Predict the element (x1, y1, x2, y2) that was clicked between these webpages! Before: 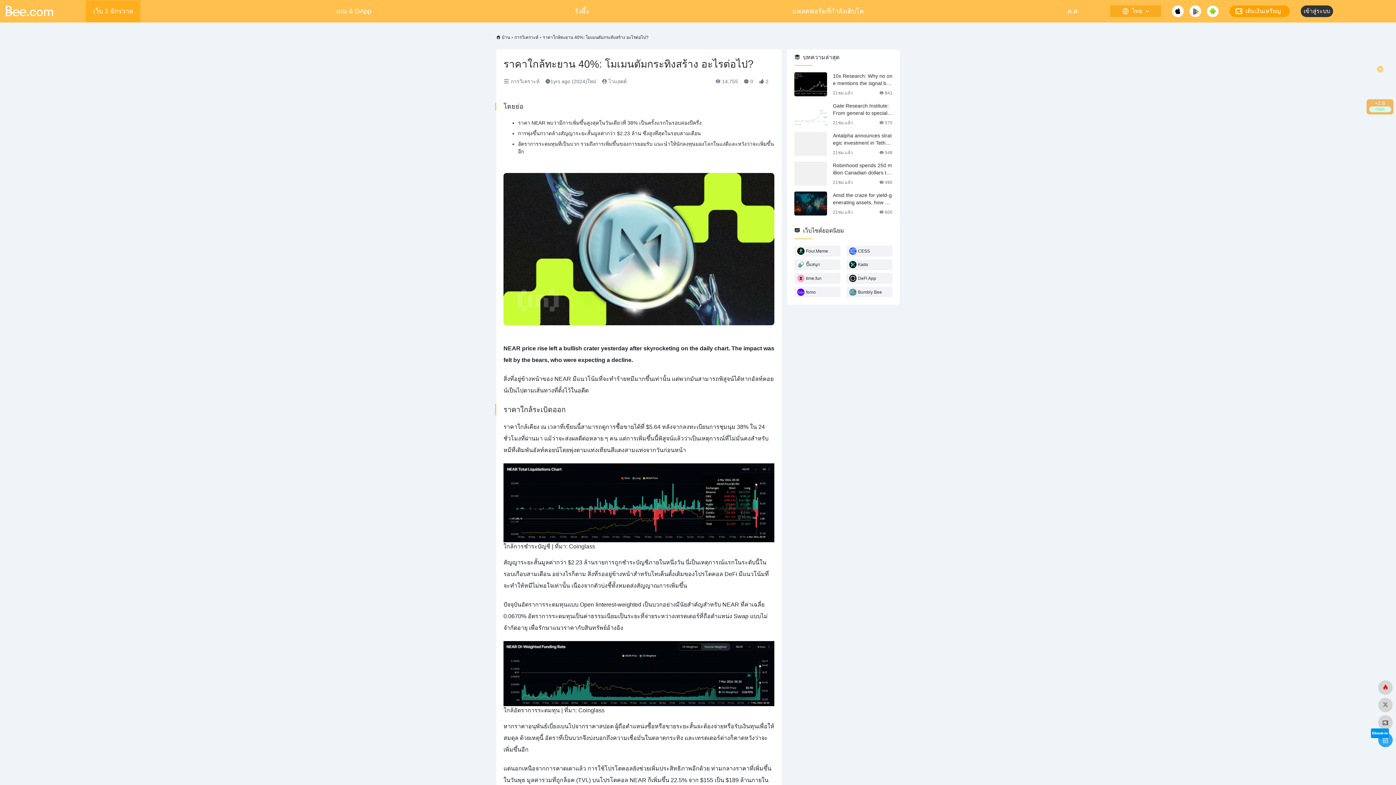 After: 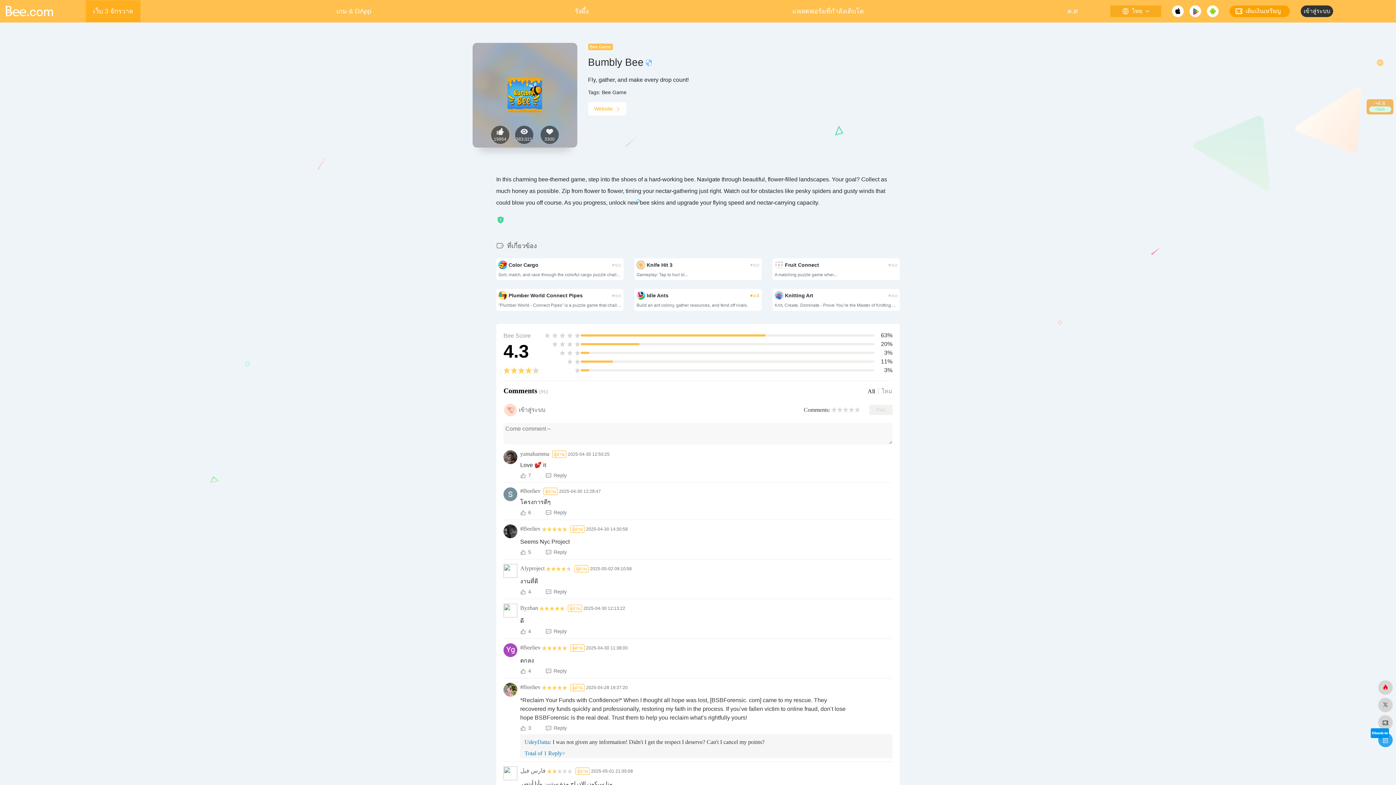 Action: bbox: (846, 286, 892, 297) label: Bumbly Bee